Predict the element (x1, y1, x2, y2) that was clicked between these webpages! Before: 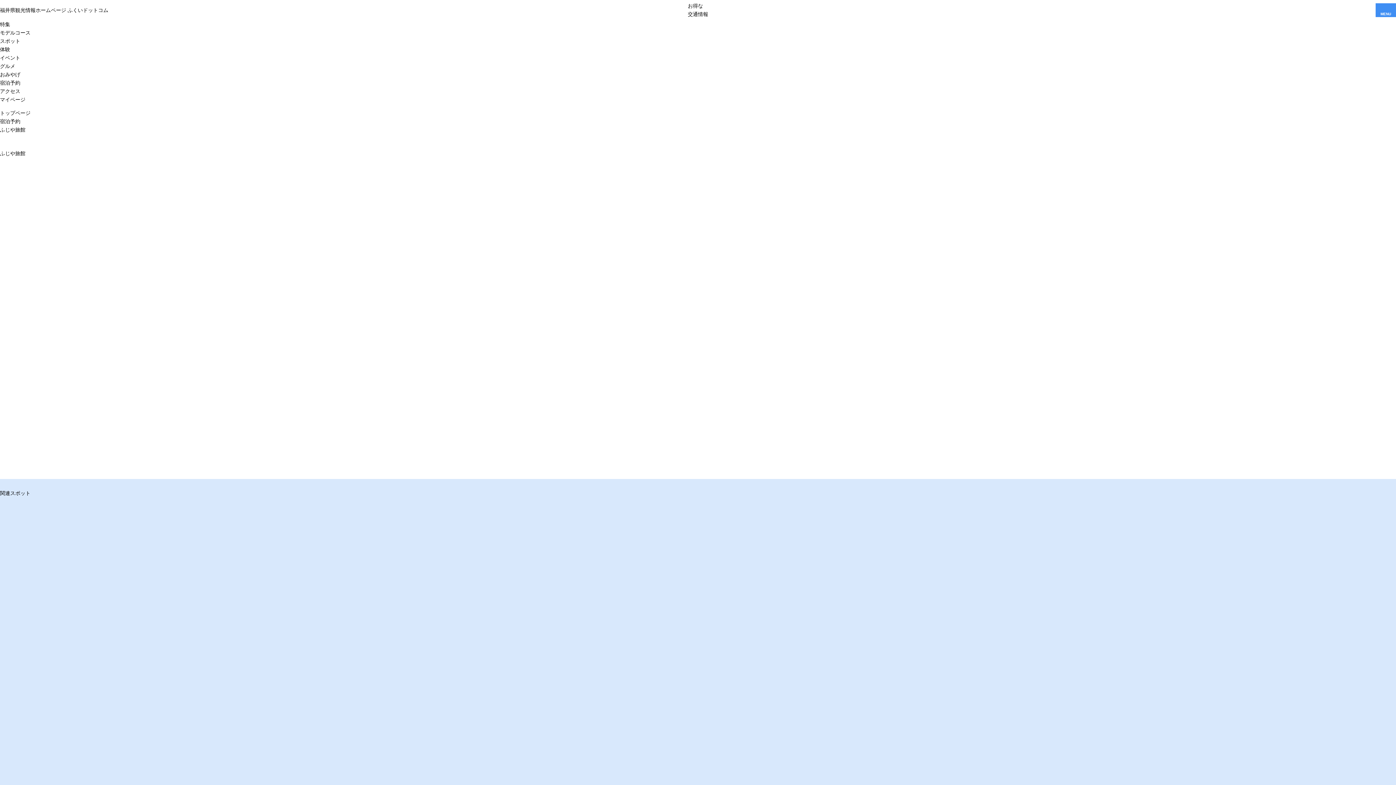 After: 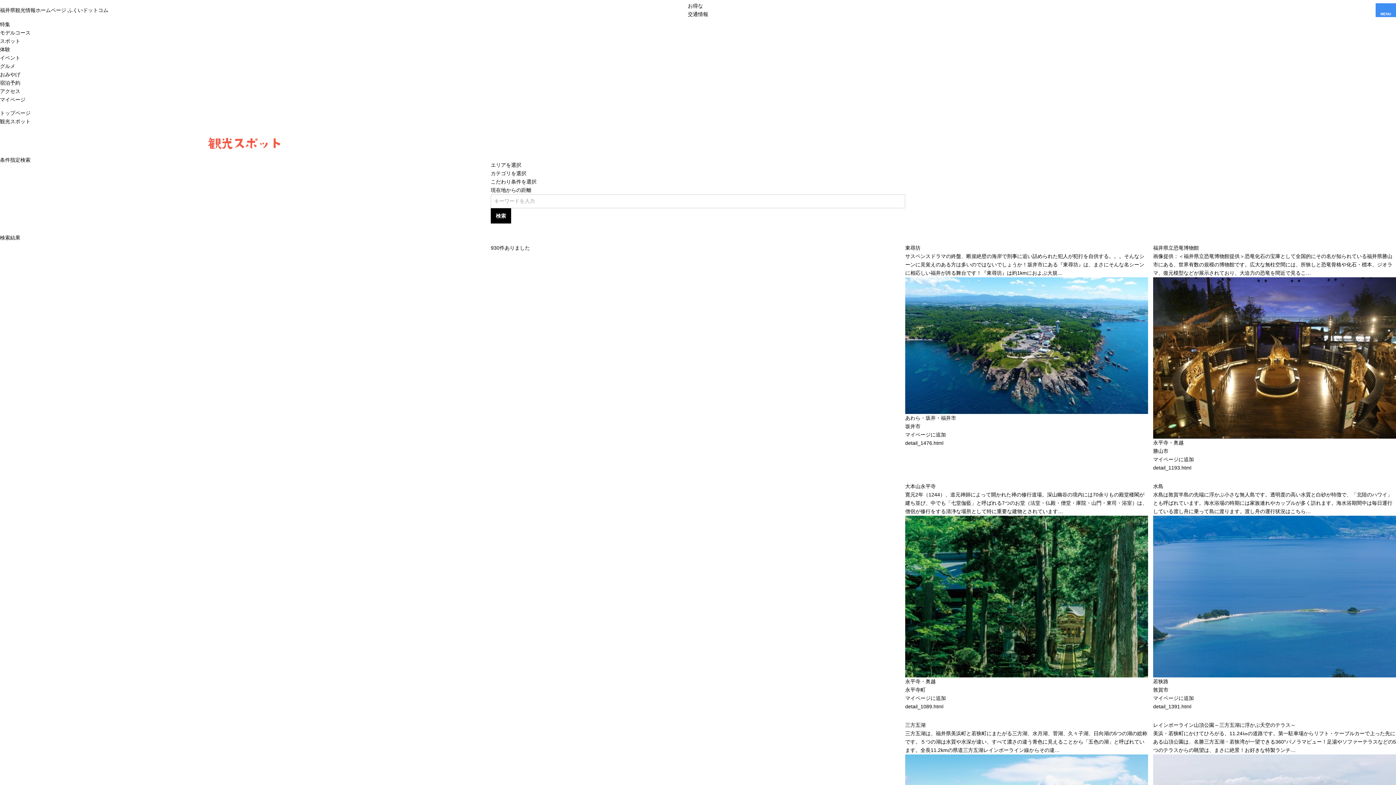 Action: bbox: (0, 38, 20, 44) label: スポット